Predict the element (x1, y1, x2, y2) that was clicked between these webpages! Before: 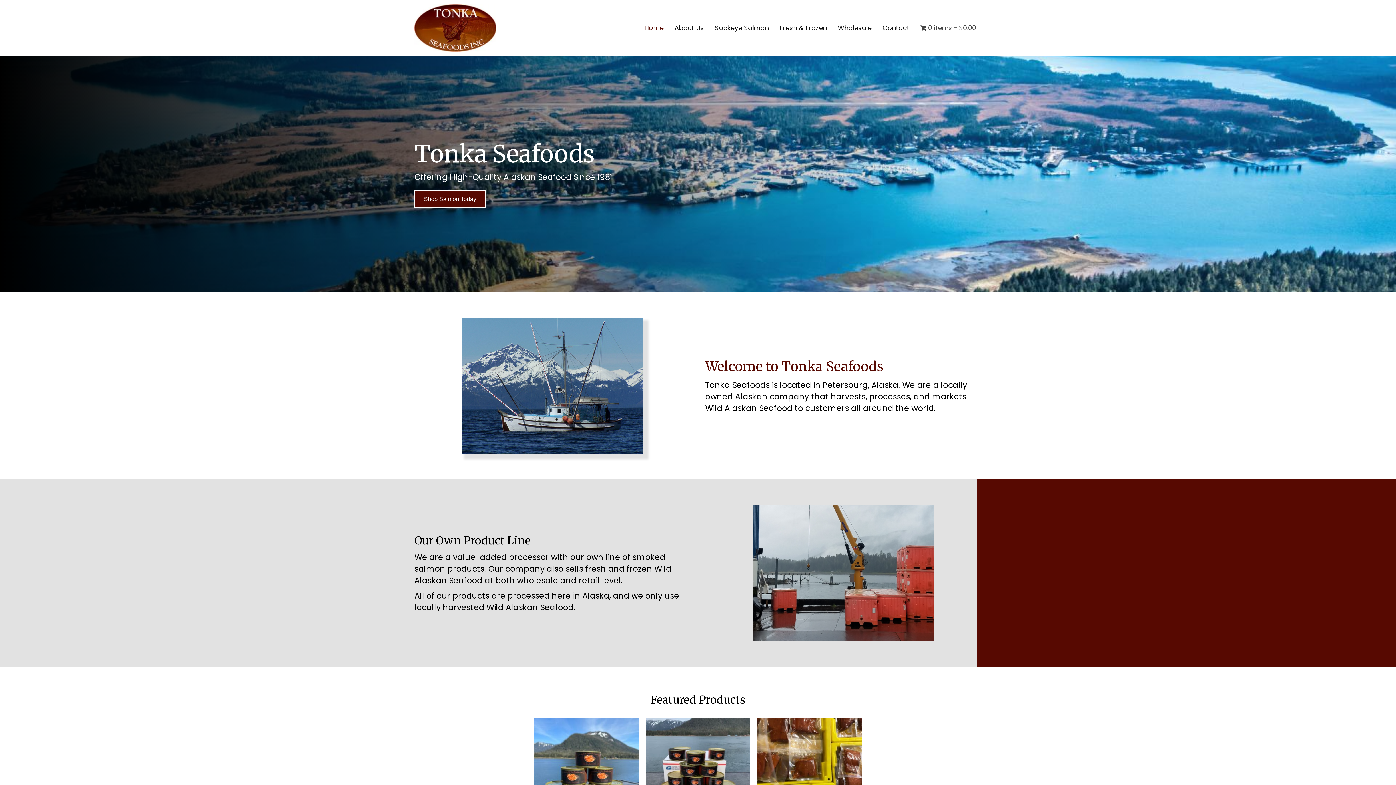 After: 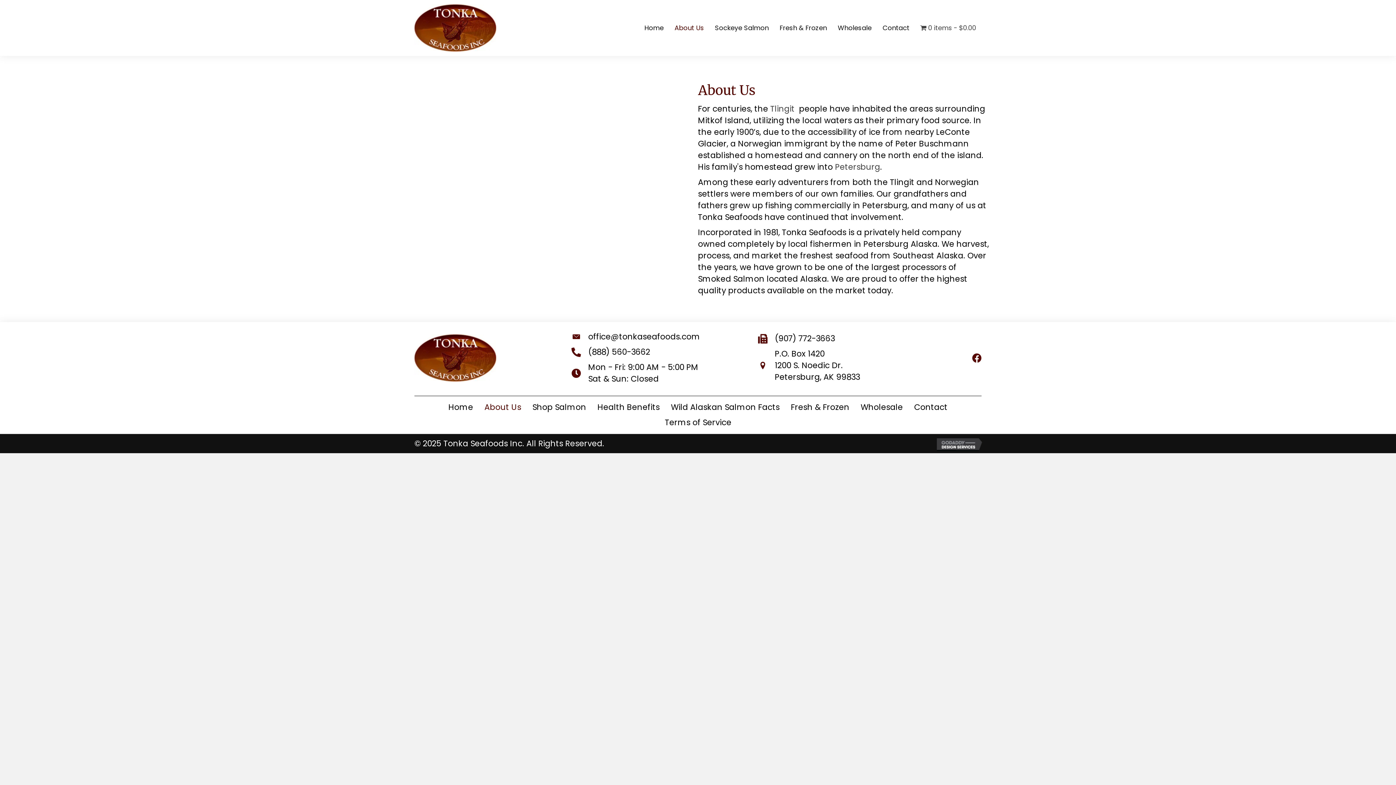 Action: bbox: (671, 21, 707, 34) label: About Us